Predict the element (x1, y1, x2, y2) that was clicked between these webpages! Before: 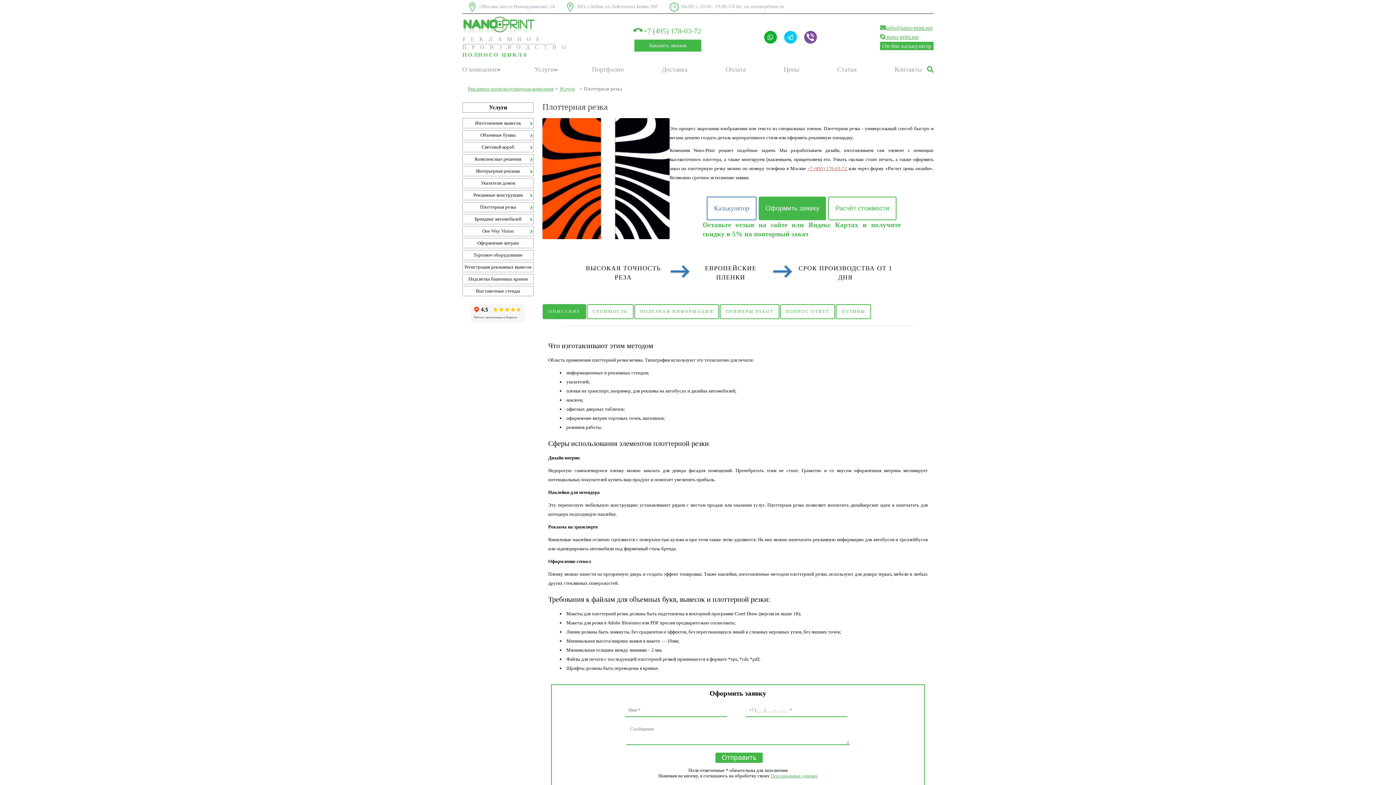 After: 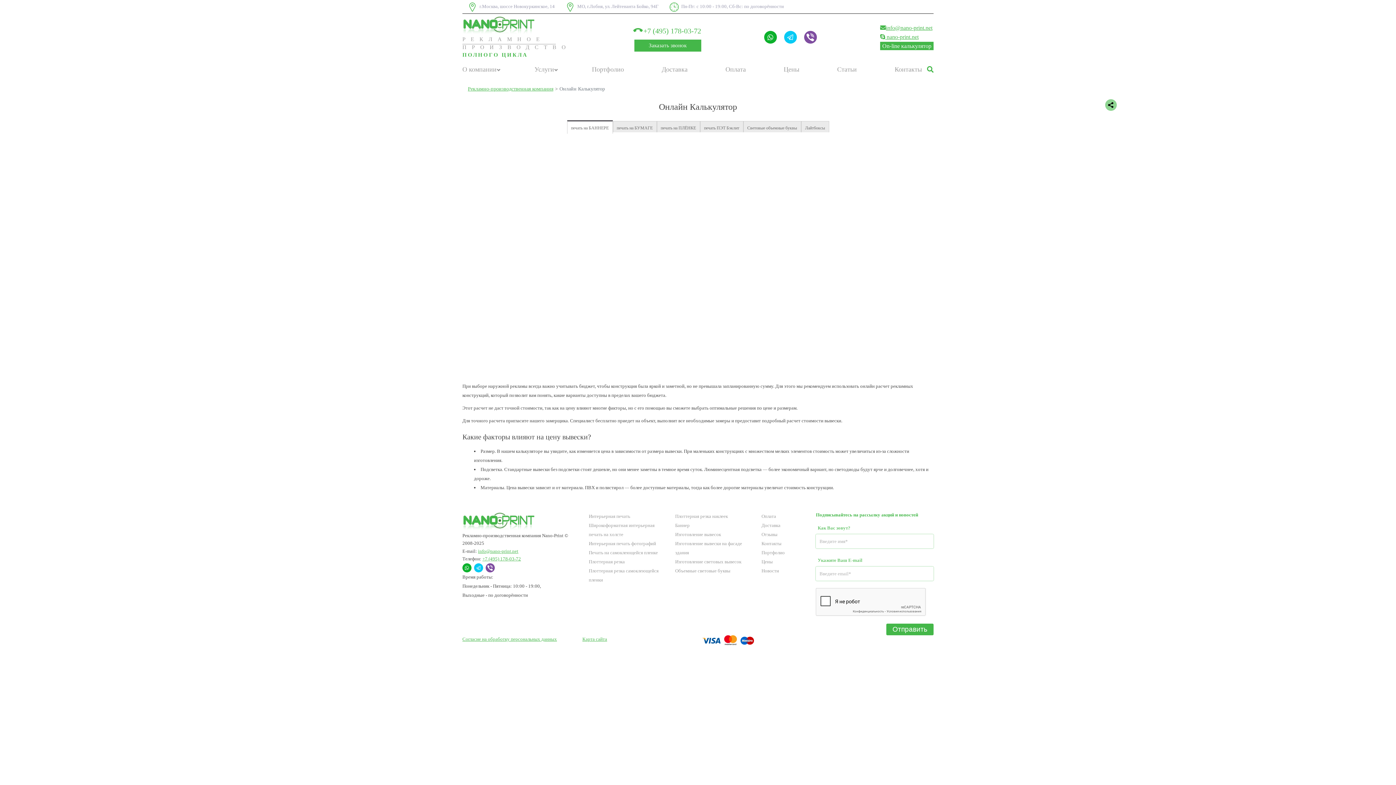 Action: label: On-line калькулятор bbox: (880, 41, 933, 50)